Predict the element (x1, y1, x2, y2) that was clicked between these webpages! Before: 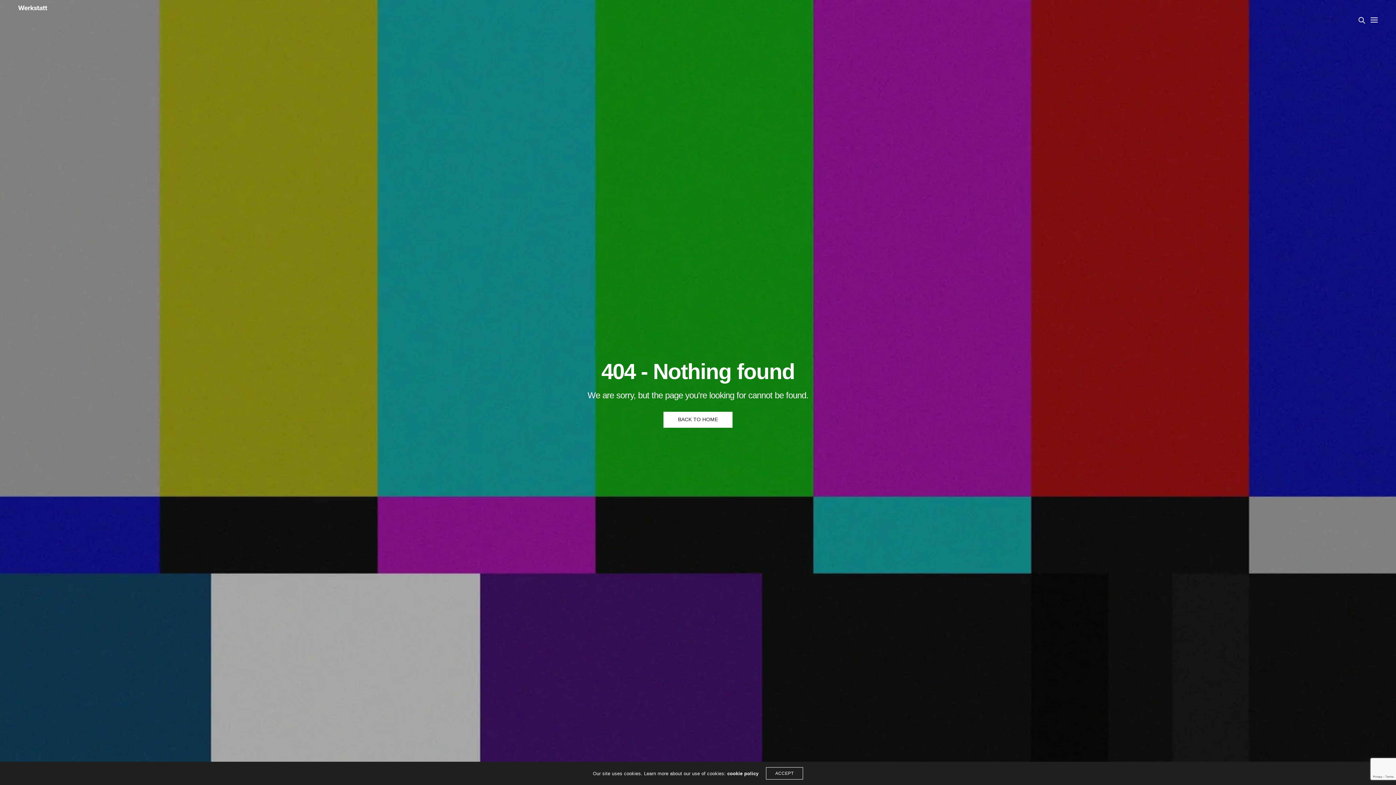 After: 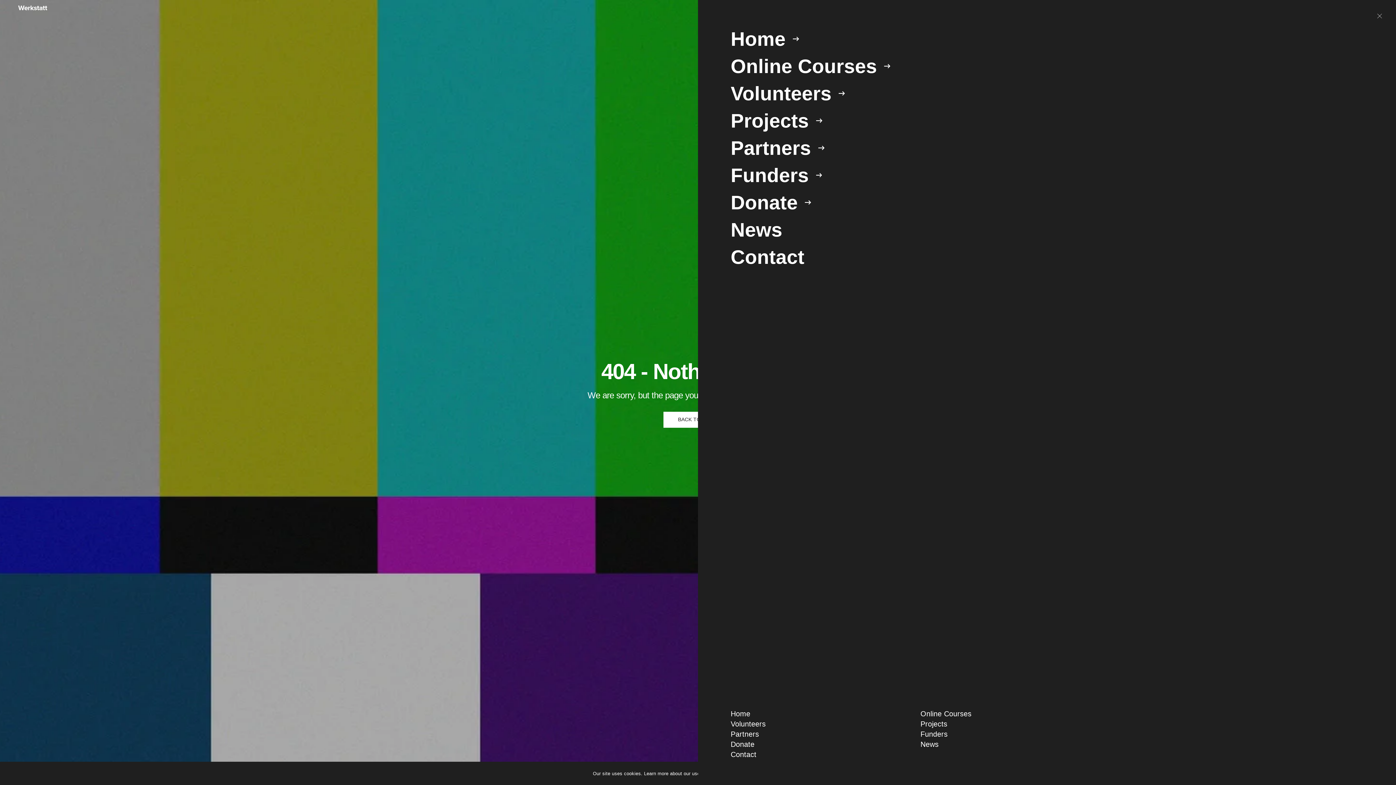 Action: bbox: (1369, 17, 1378, 23)